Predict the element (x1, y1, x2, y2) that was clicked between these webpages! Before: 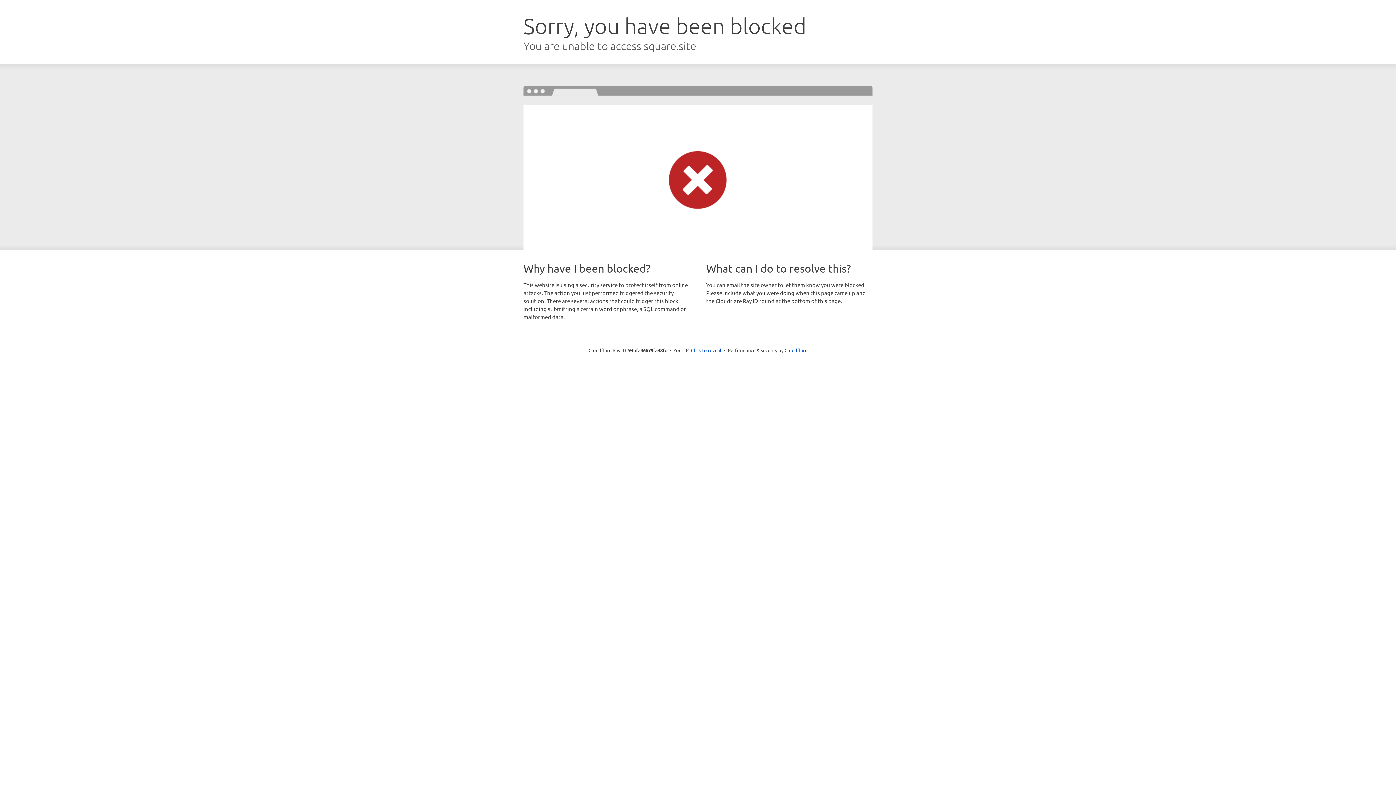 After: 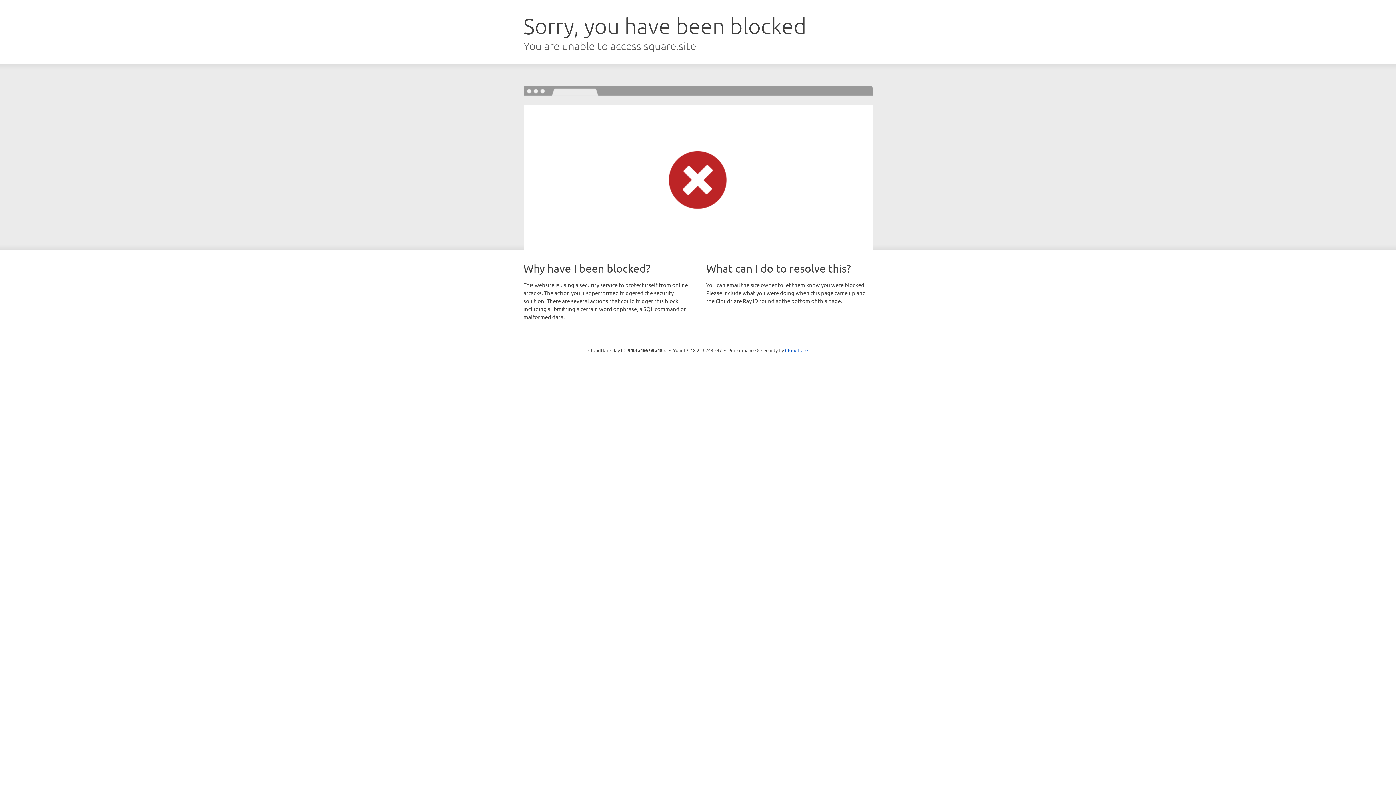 Action: label: Click to reveal bbox: (691, 346, 721, 353)